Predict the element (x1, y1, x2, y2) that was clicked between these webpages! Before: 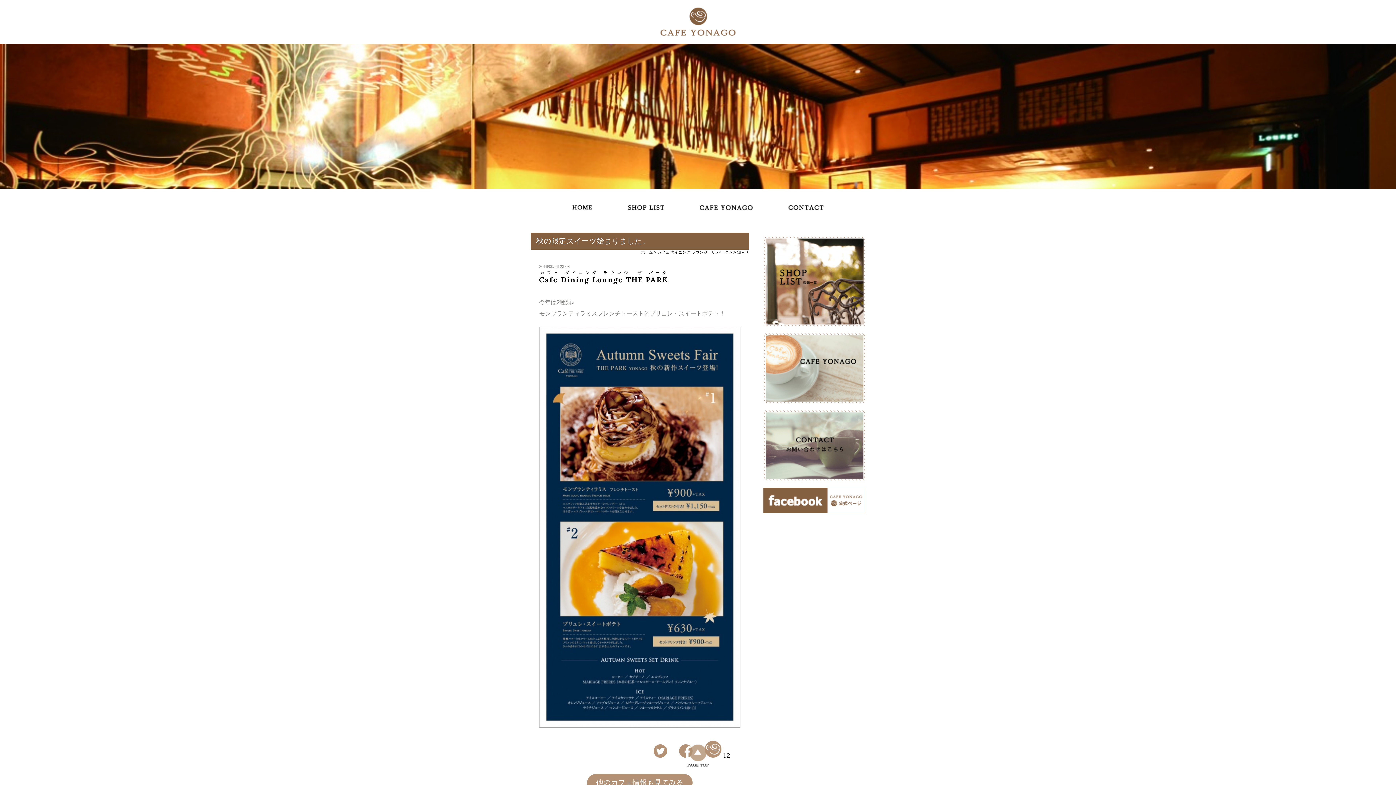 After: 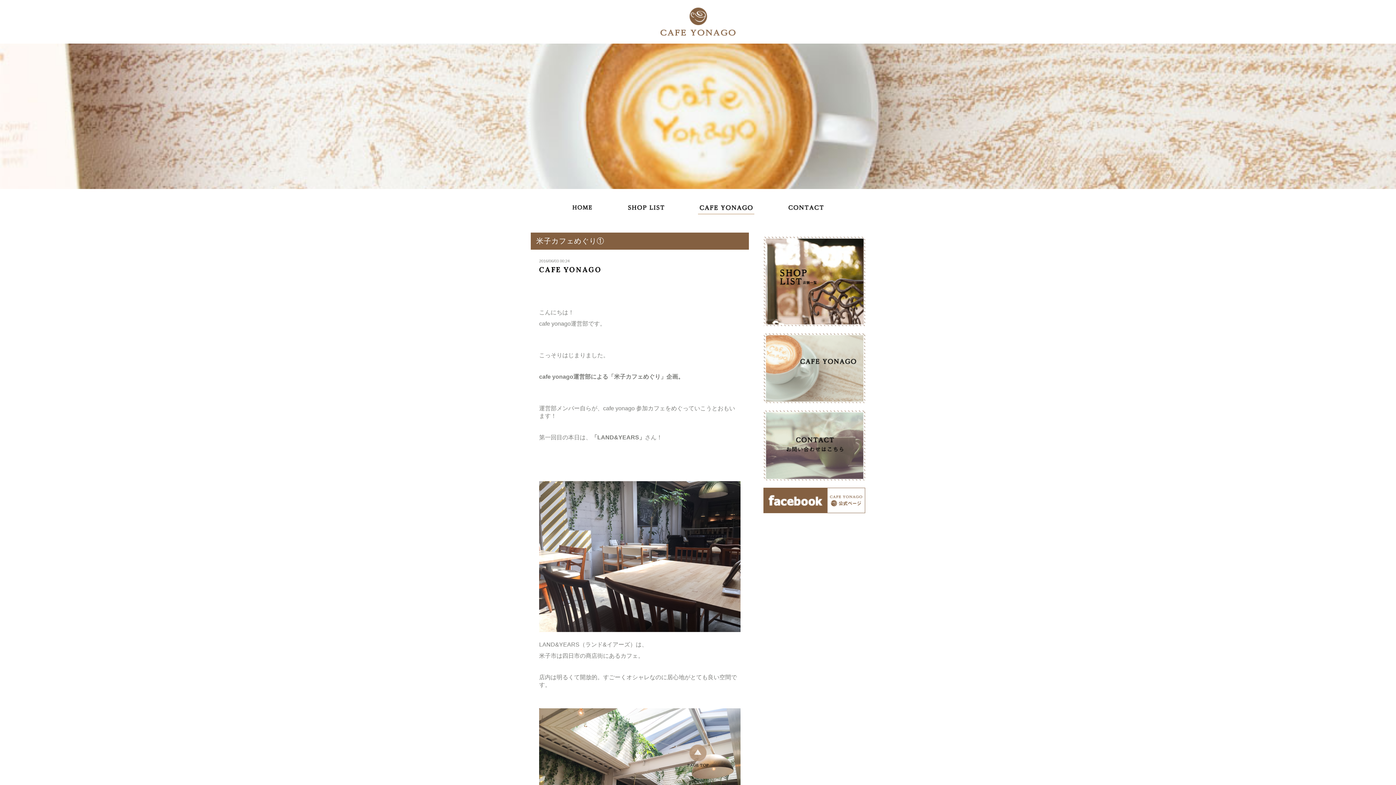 Action: bbox: (698, 203, 754, 214)